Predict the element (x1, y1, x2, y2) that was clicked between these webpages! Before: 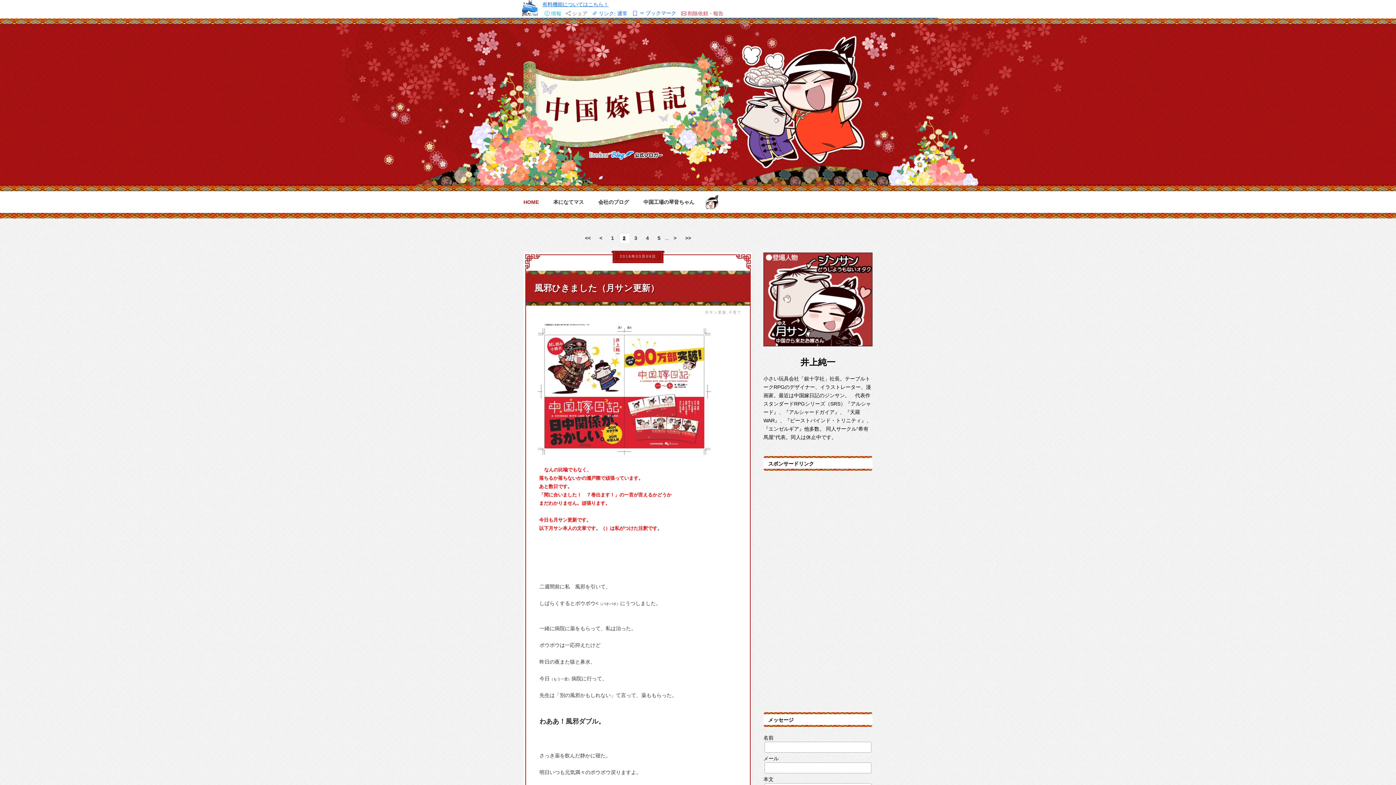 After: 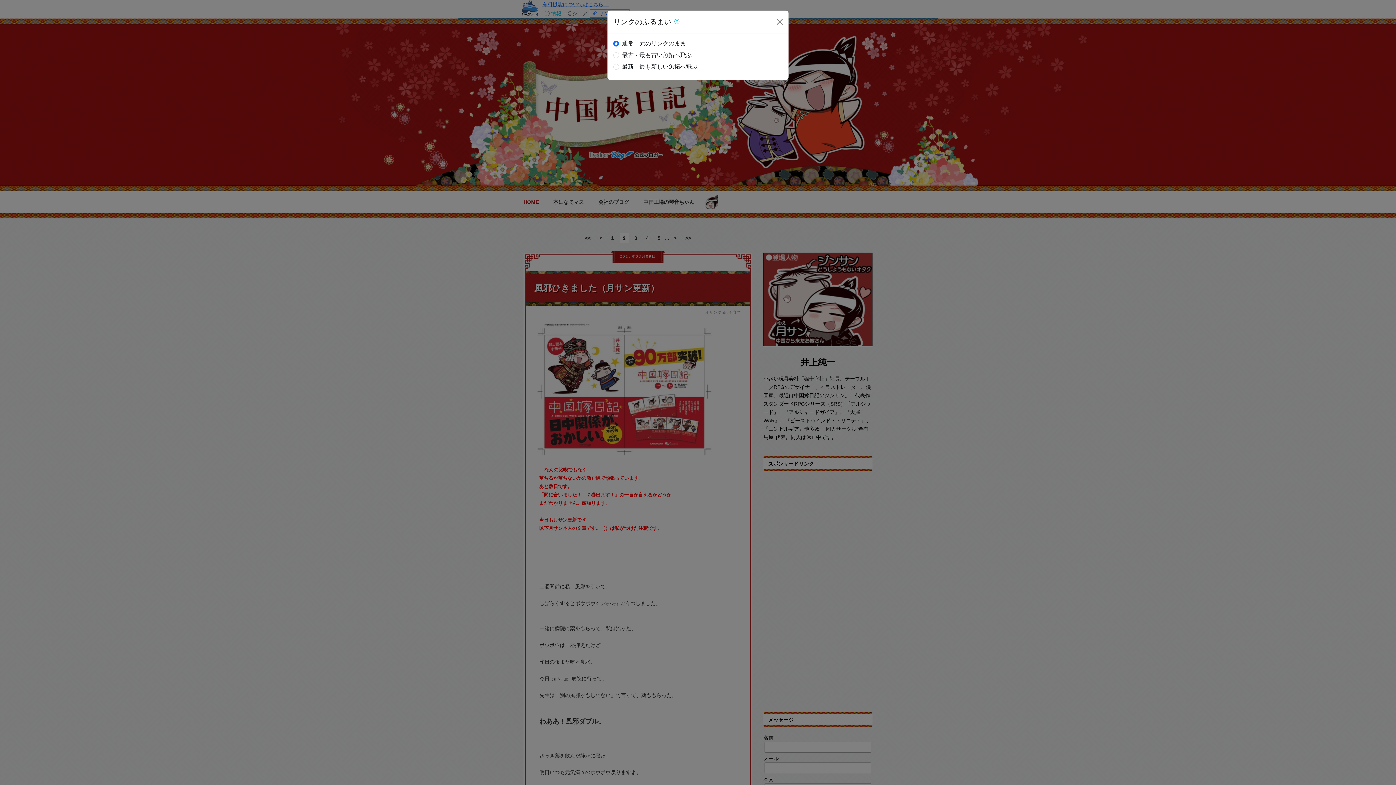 Action: bbox: (589, 8, 630, 17) label:  リンク: 通常